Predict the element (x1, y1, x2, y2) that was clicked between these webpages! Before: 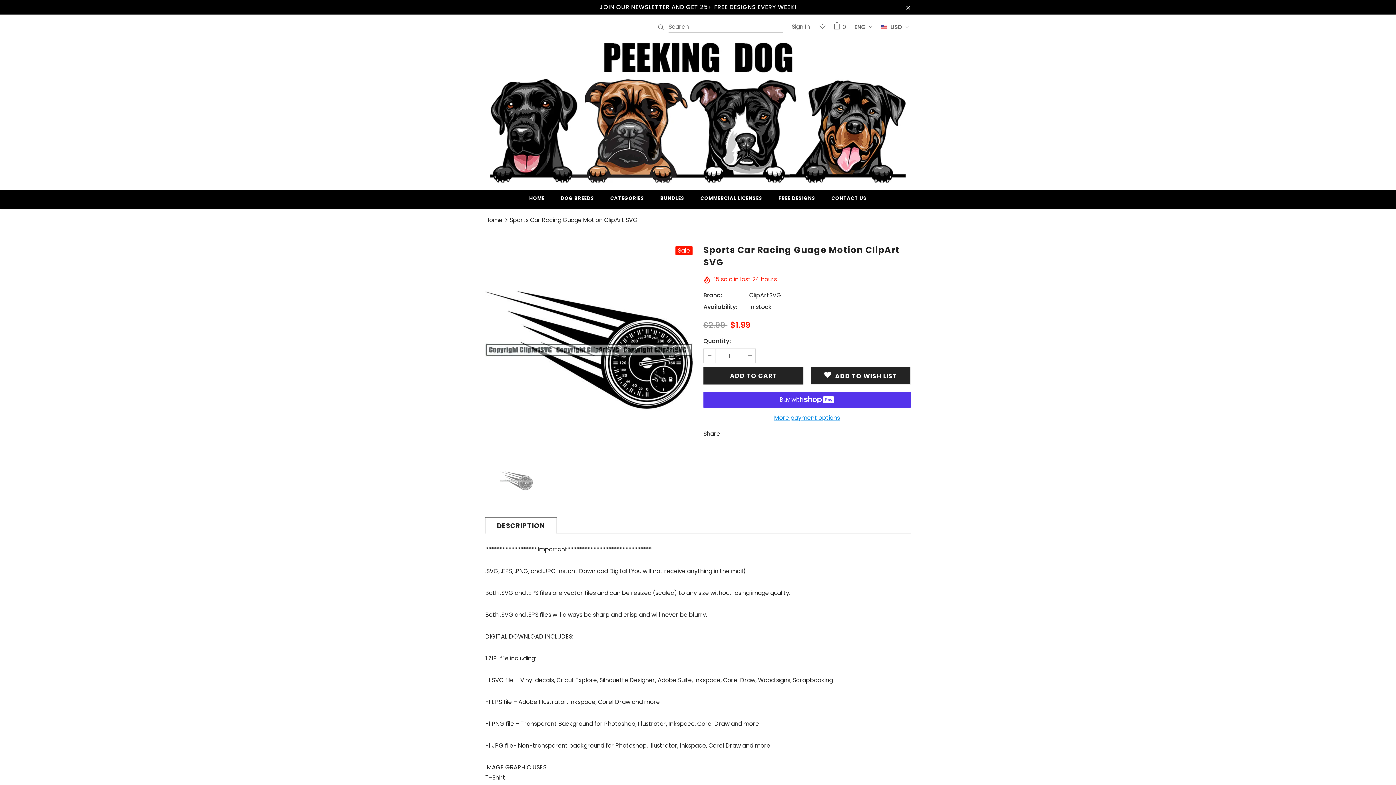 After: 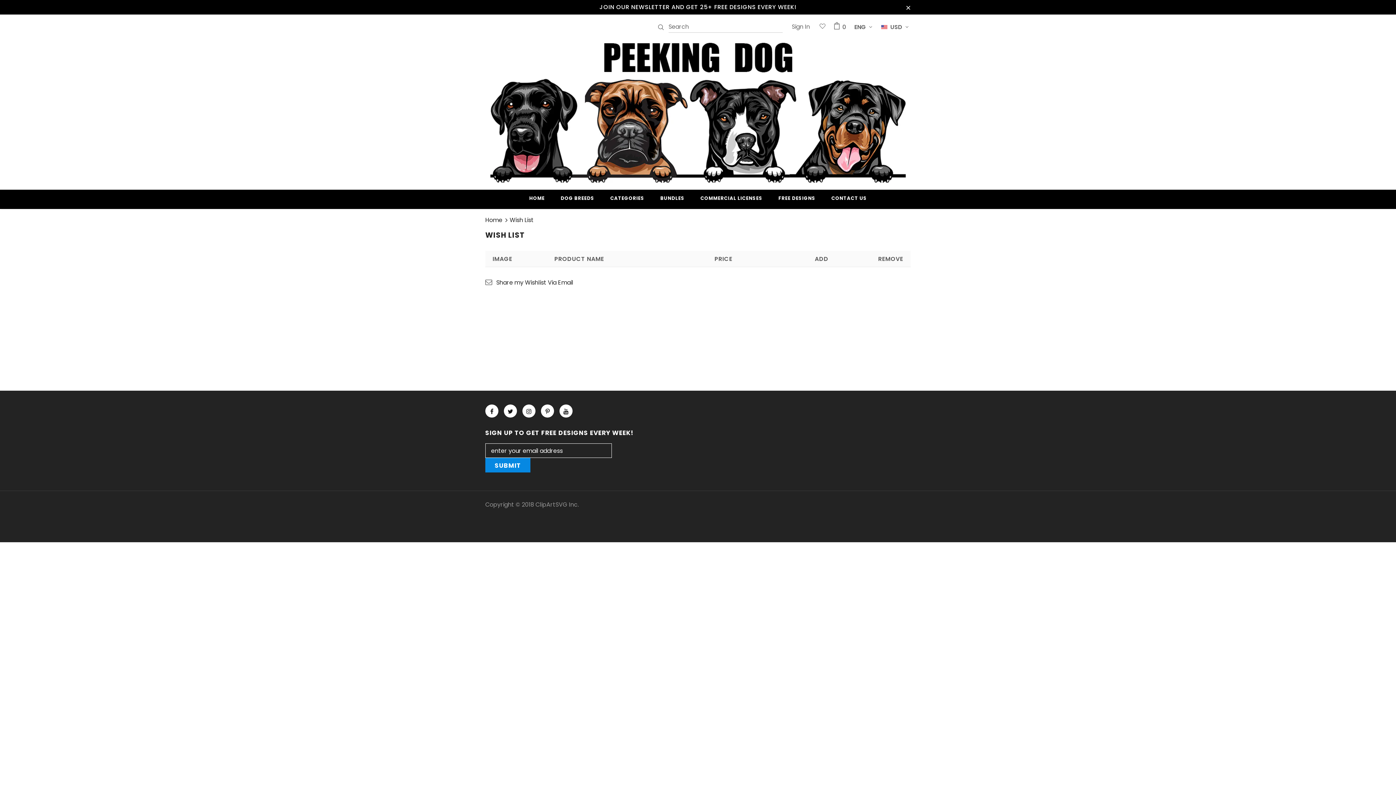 Action: bbox: (817, 21, 828, 33)